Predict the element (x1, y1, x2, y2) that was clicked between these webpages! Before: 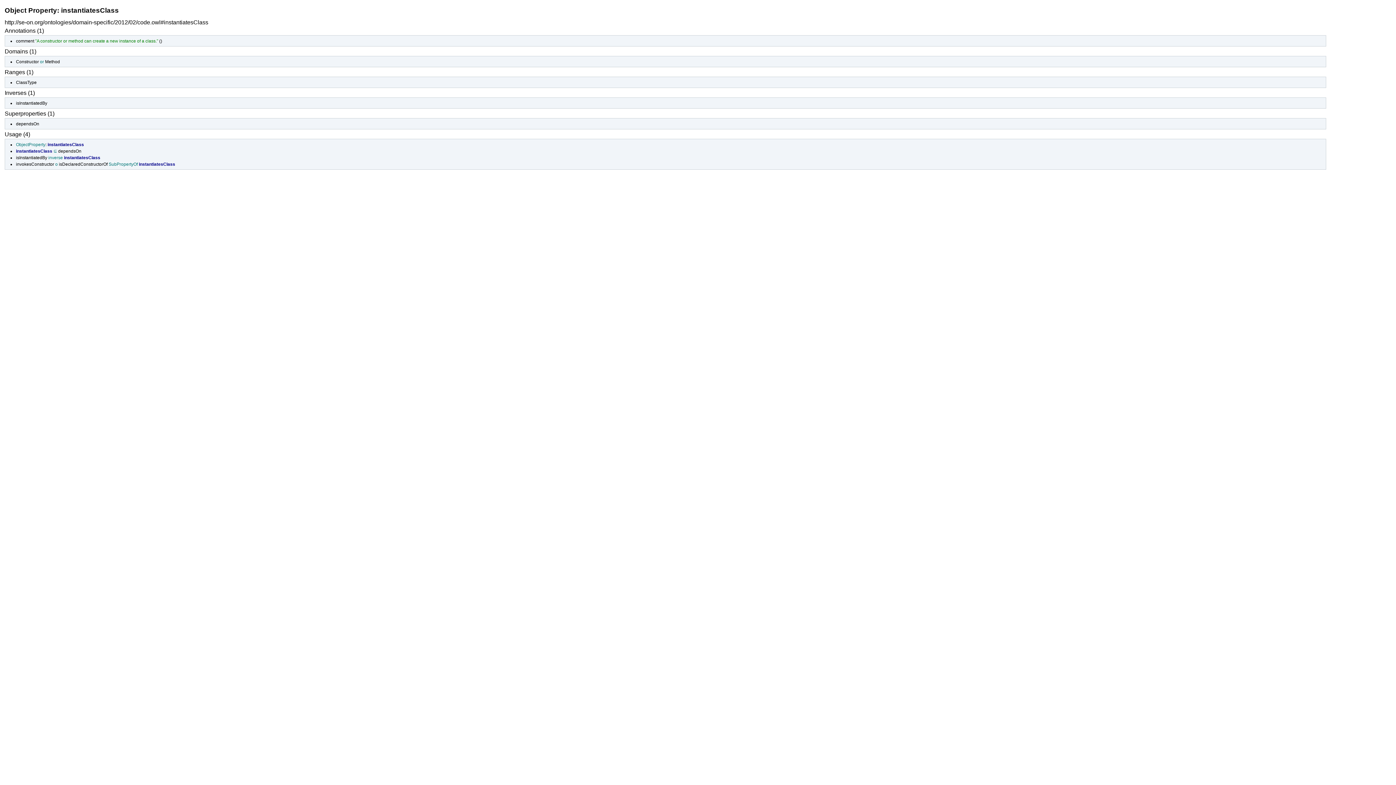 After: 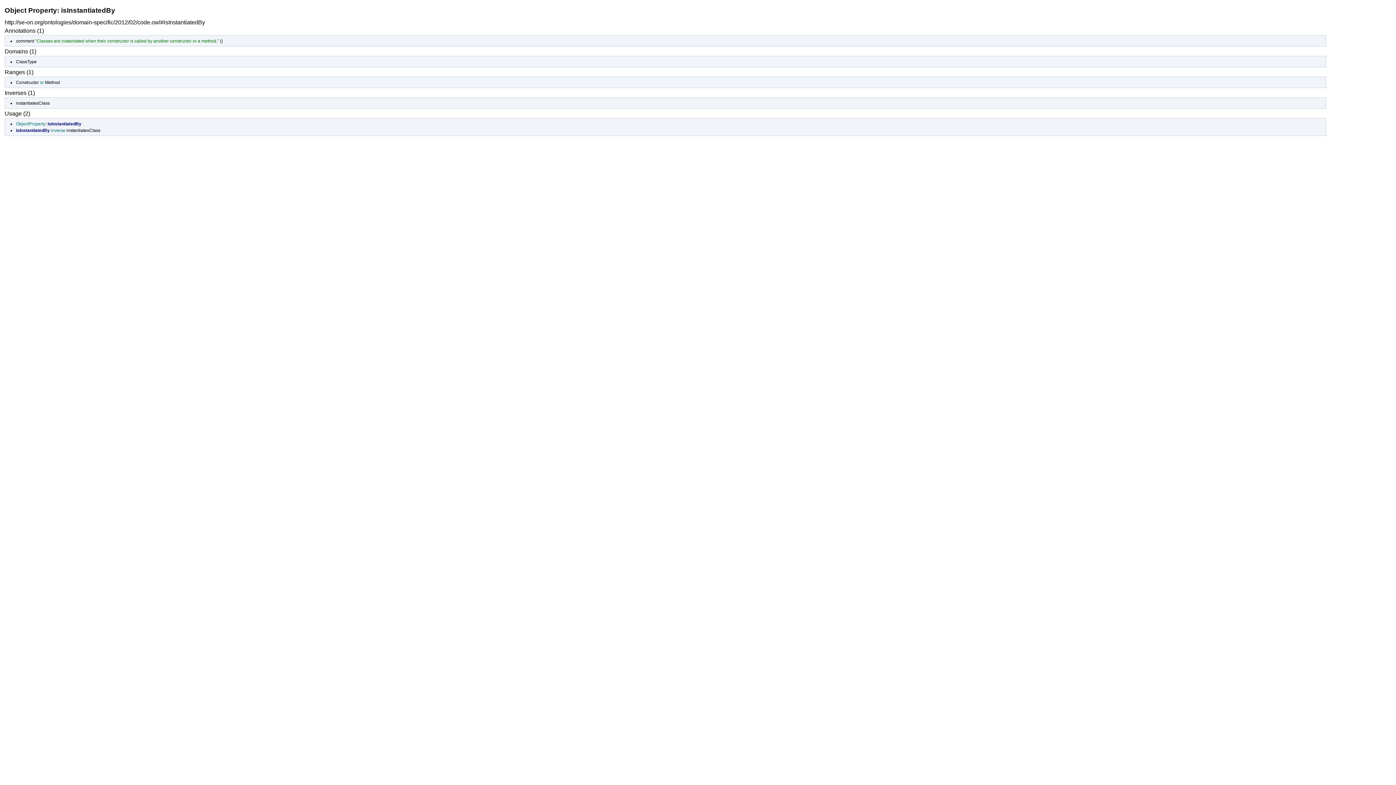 Action: bbox: (16, 100, 47, 105) label: isInstantiatedBy